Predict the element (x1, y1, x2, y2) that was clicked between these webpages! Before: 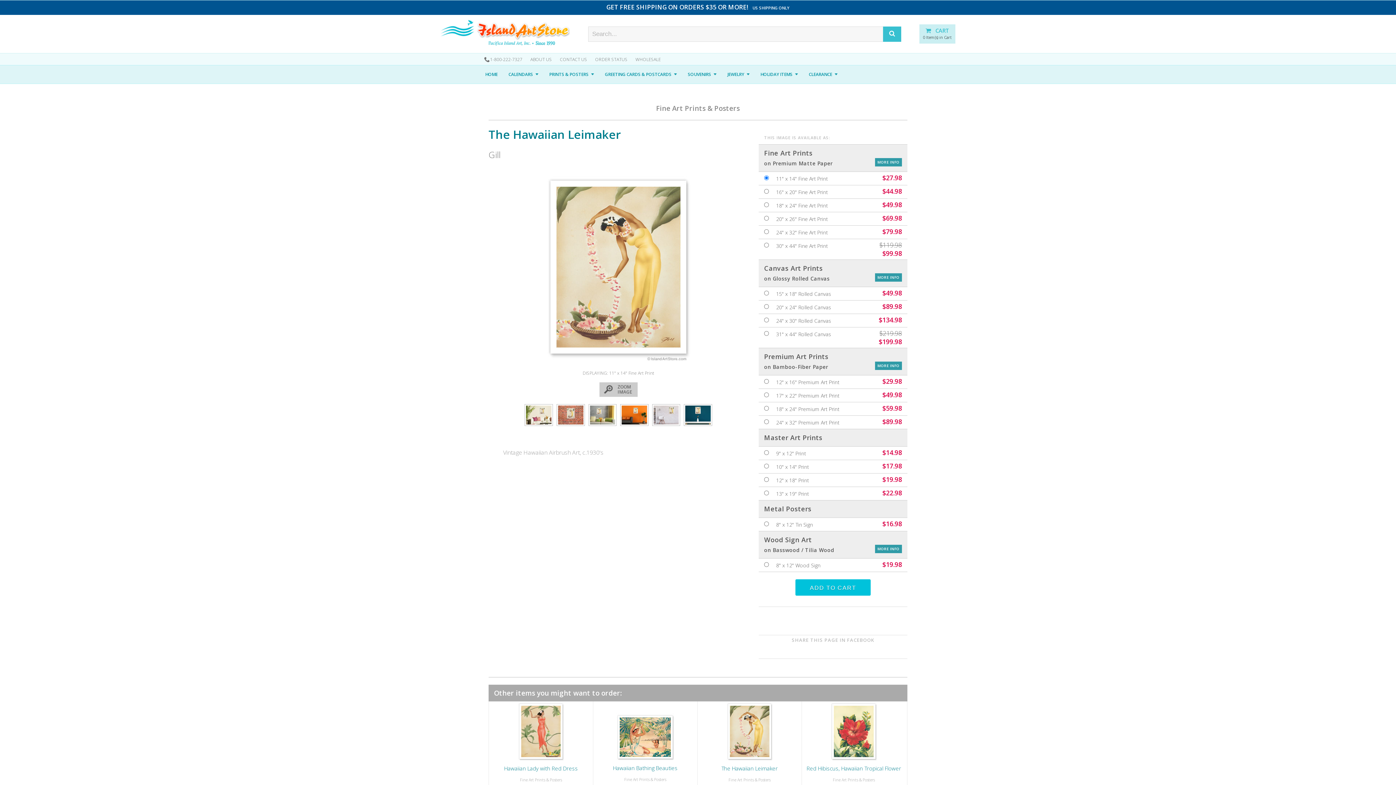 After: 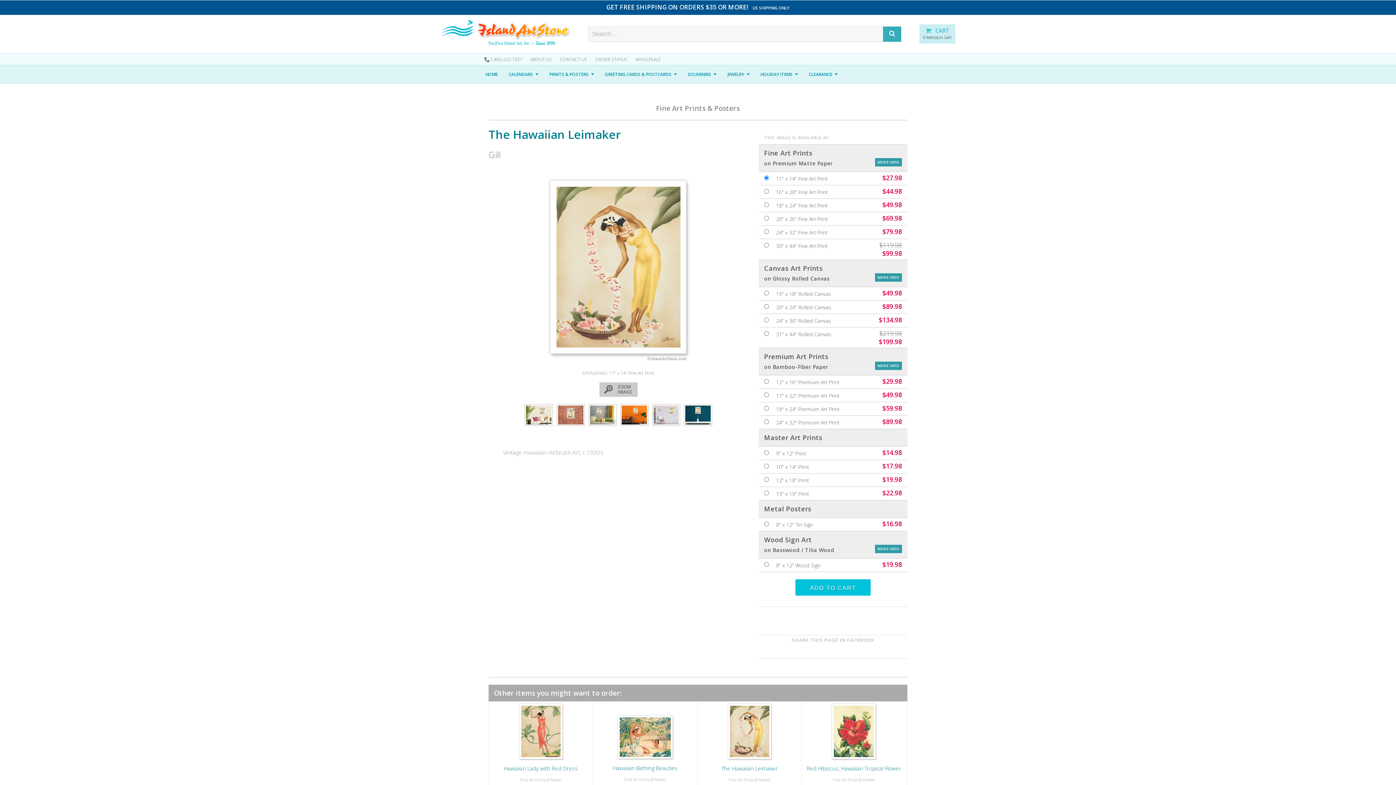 Action: bbox: (883, 26, 901, 41)